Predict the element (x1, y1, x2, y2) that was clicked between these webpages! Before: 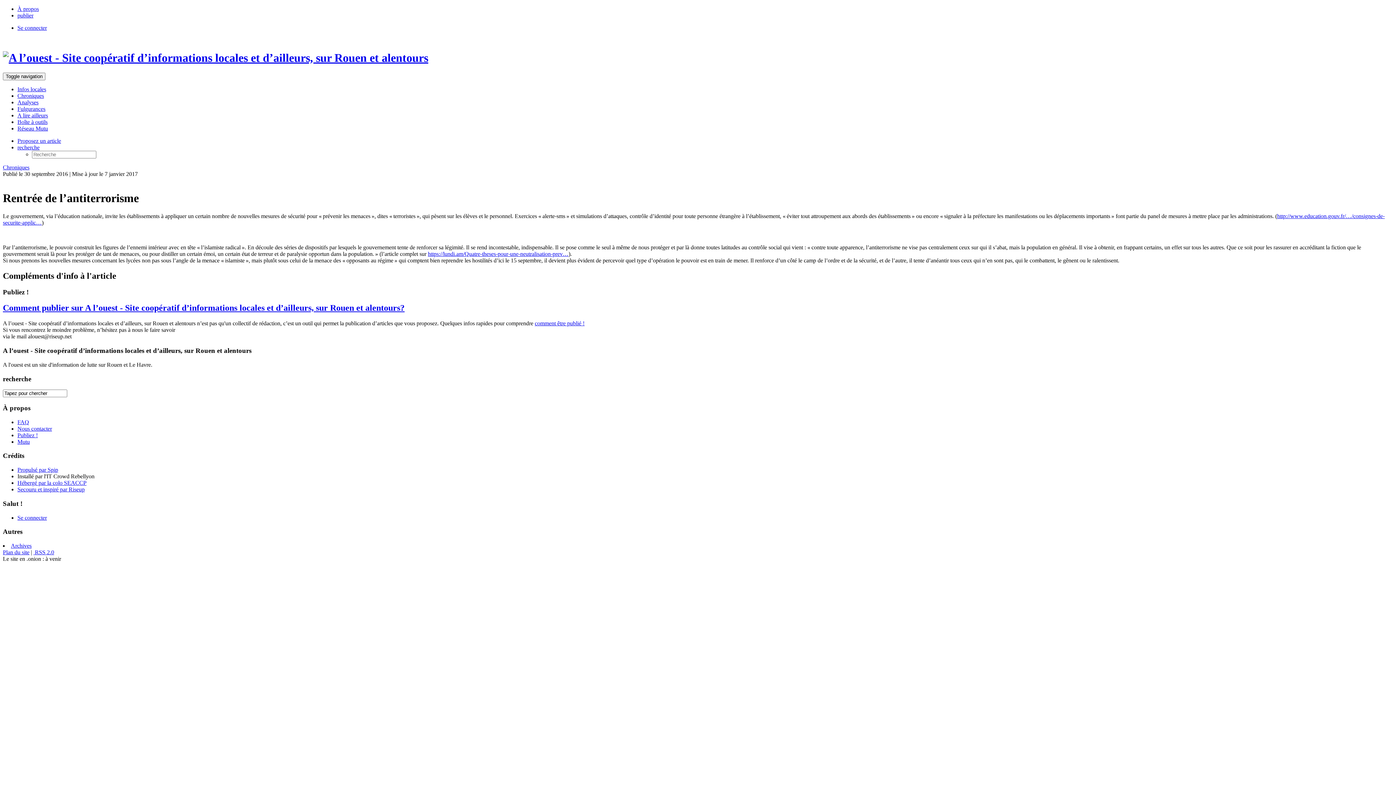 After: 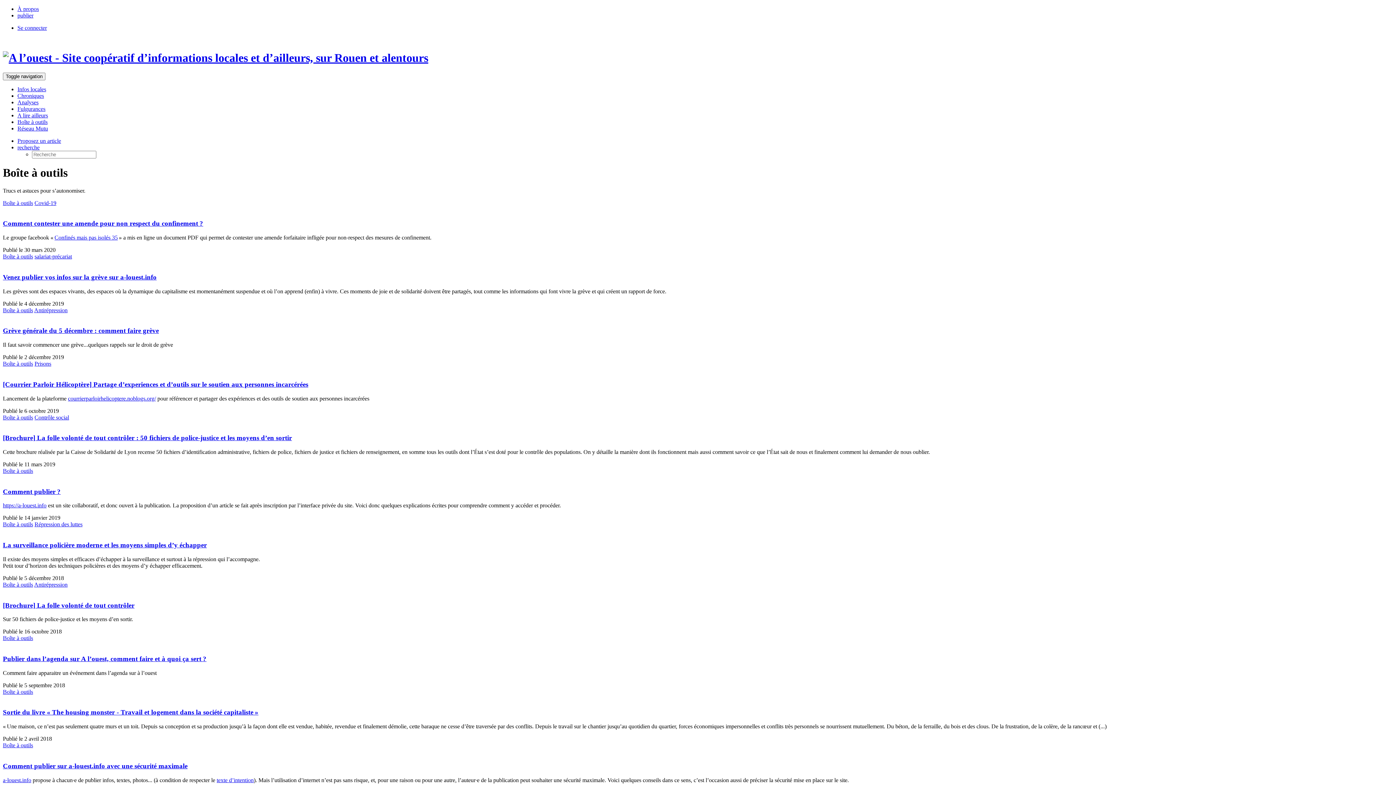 Action: label: Boîte à outils bbox: (17, 118, 47, 125)